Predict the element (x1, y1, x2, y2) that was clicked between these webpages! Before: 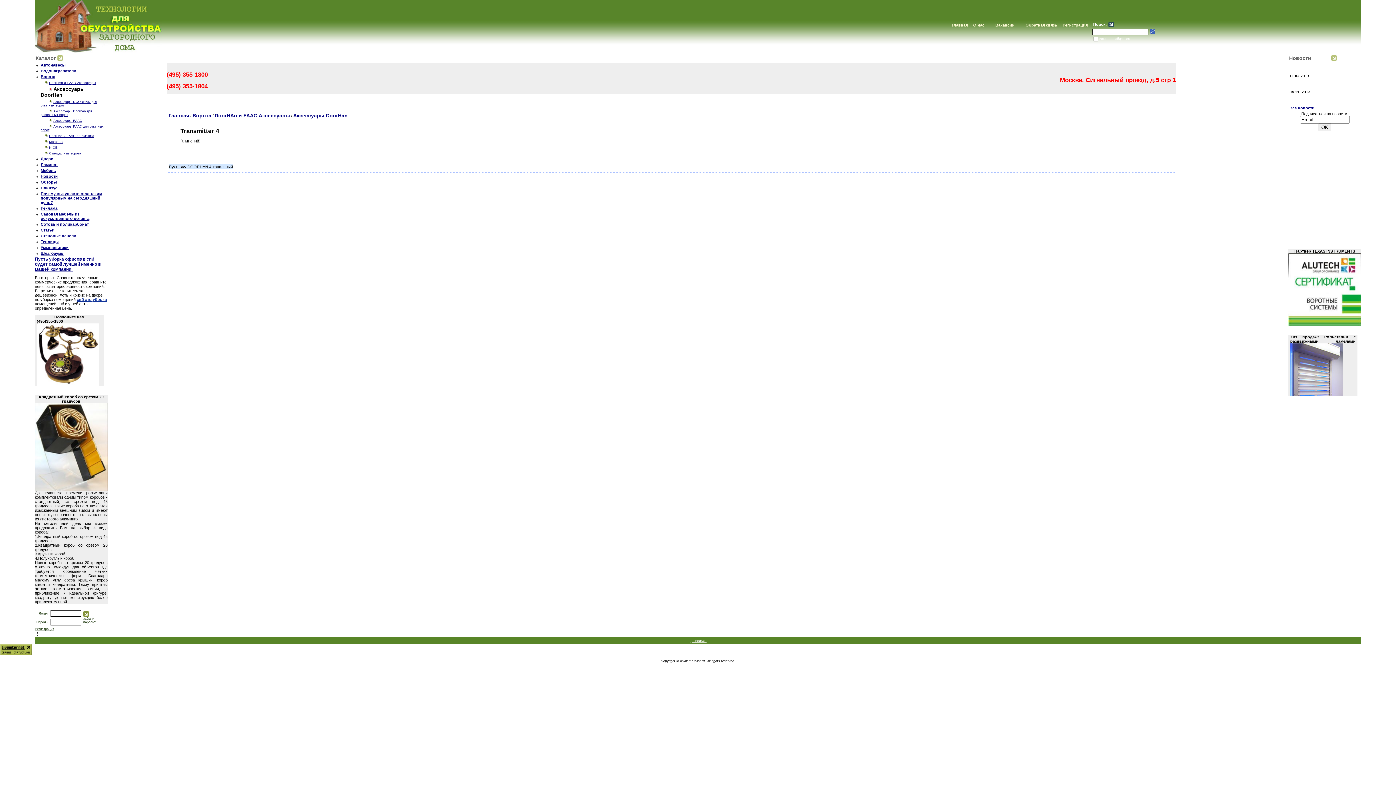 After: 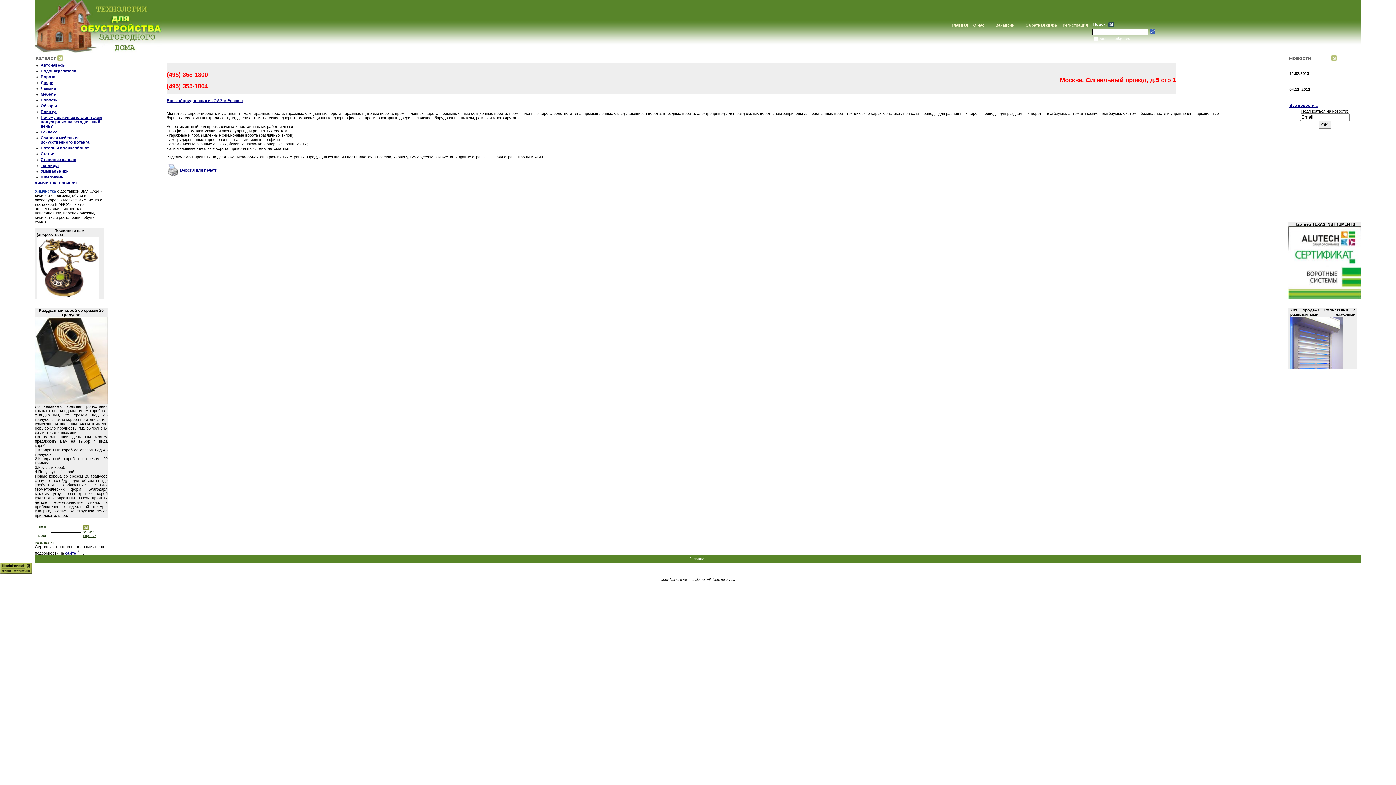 Action: label:   О нас   bbox: (971, 22, 986, 27)